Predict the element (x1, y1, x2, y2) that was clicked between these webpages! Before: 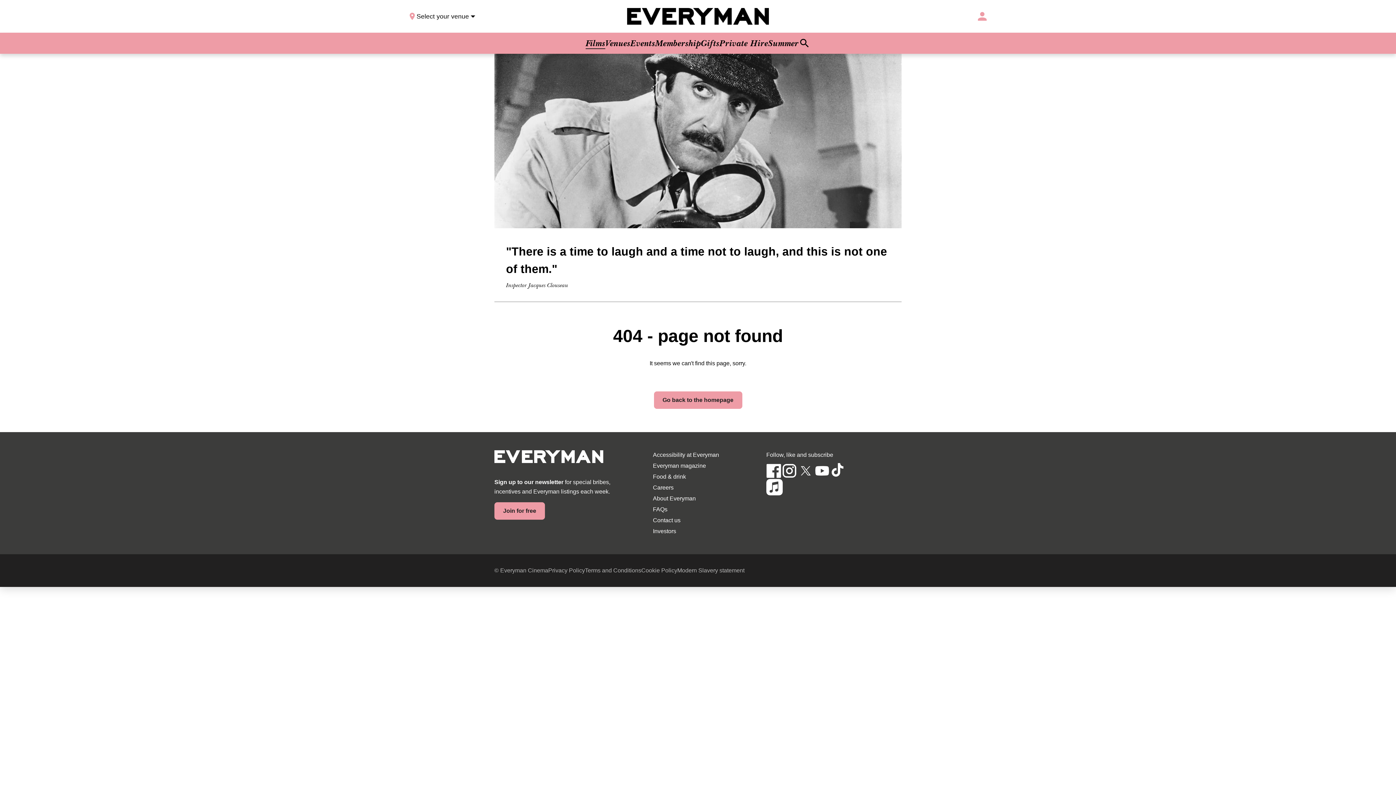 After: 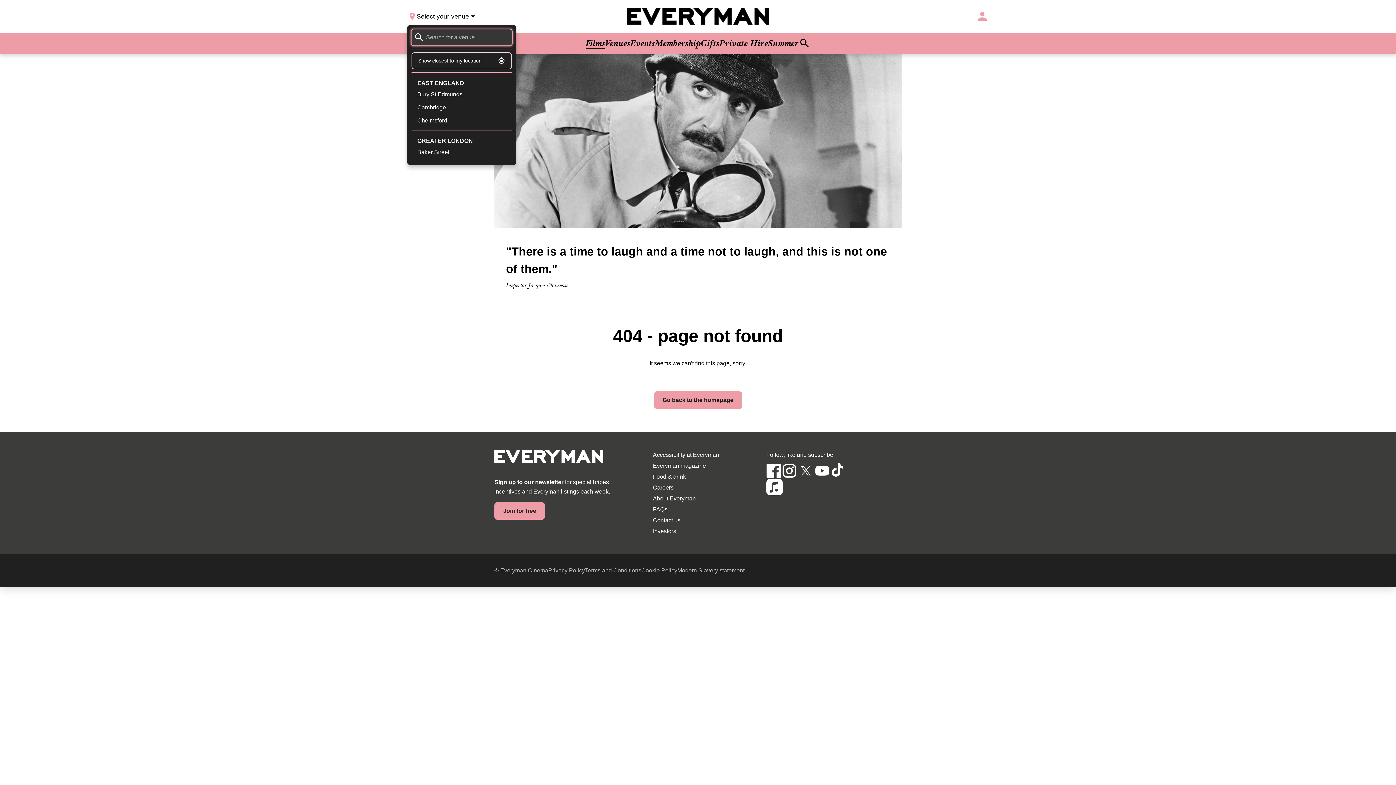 Action: bbox: (407, 7, 477, 25) label: Select your venue